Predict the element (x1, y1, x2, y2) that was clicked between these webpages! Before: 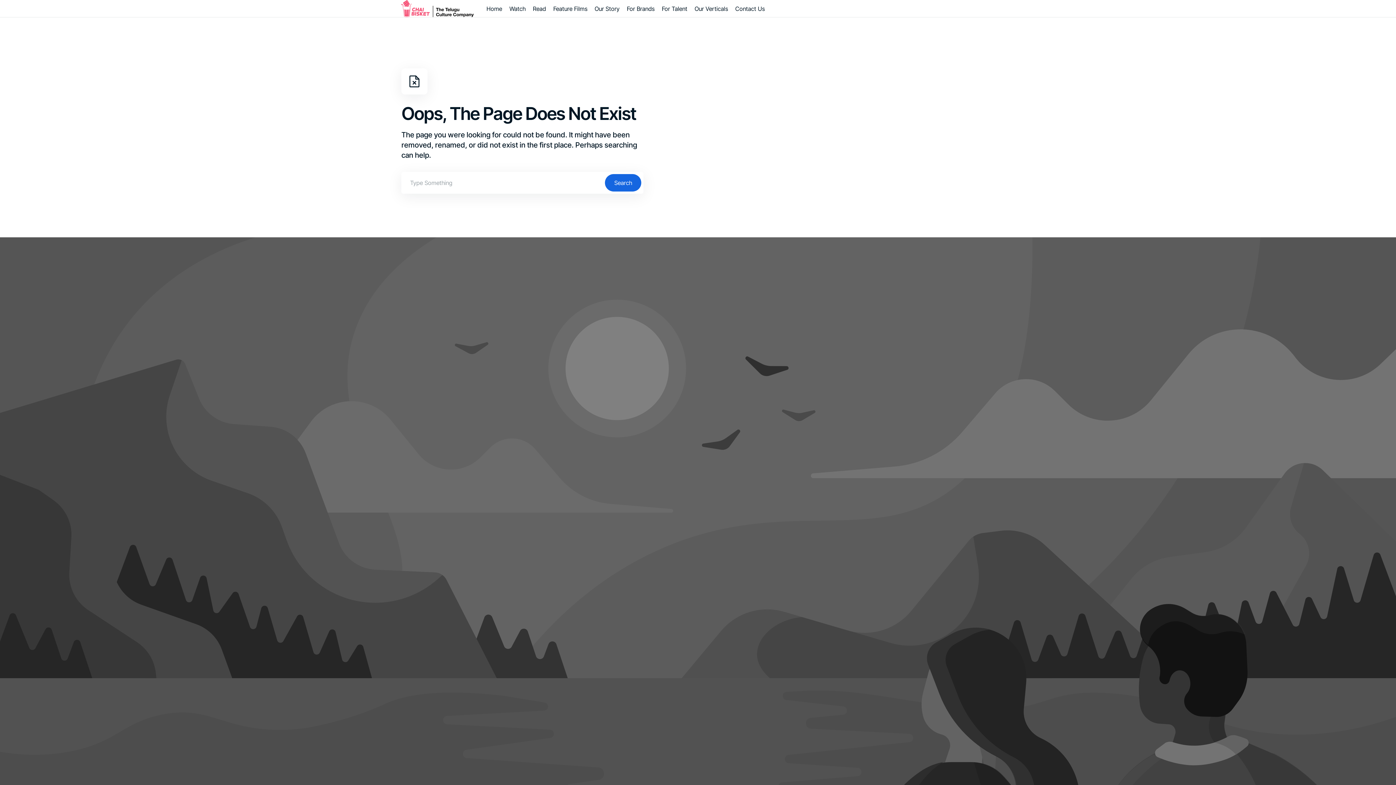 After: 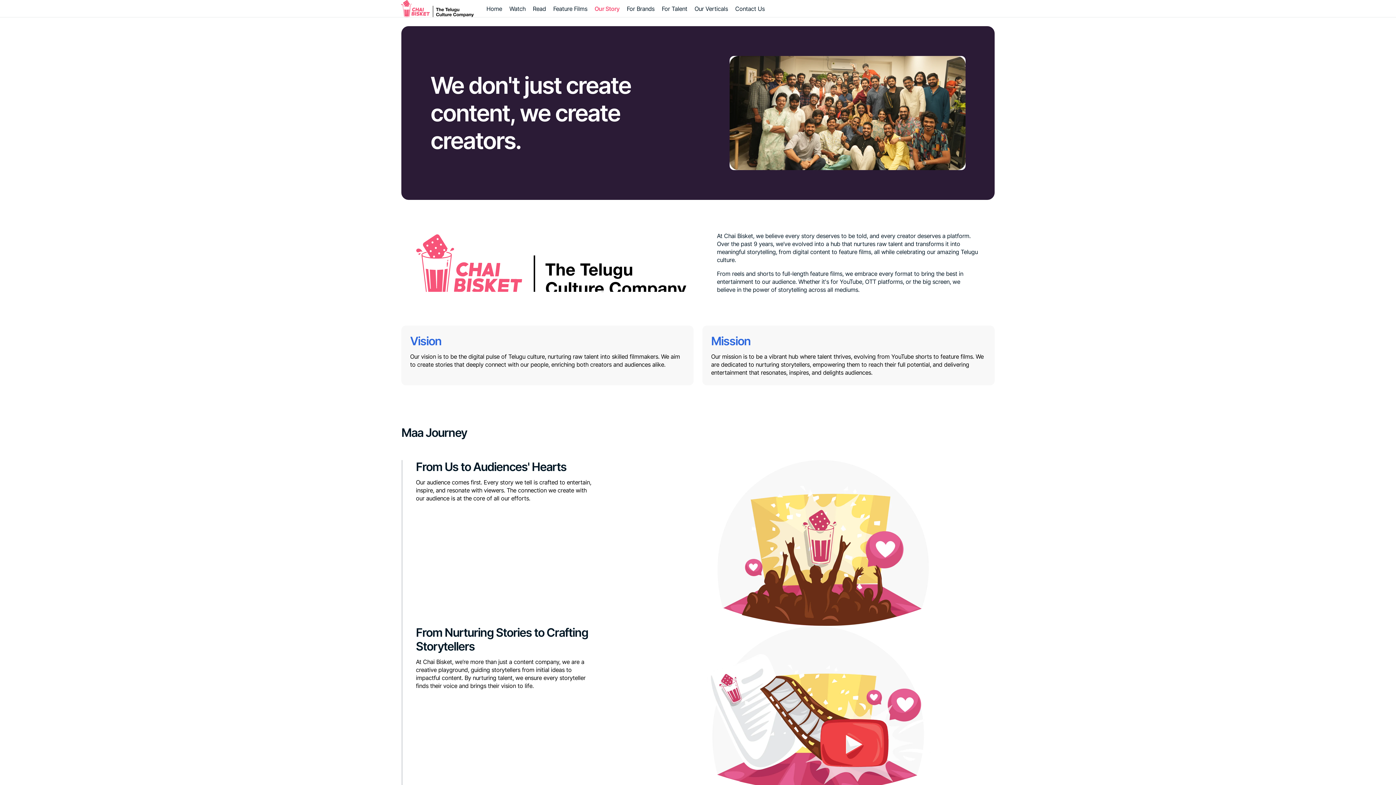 Action: bbox: (591, 0, 623, 16) label: Our Story